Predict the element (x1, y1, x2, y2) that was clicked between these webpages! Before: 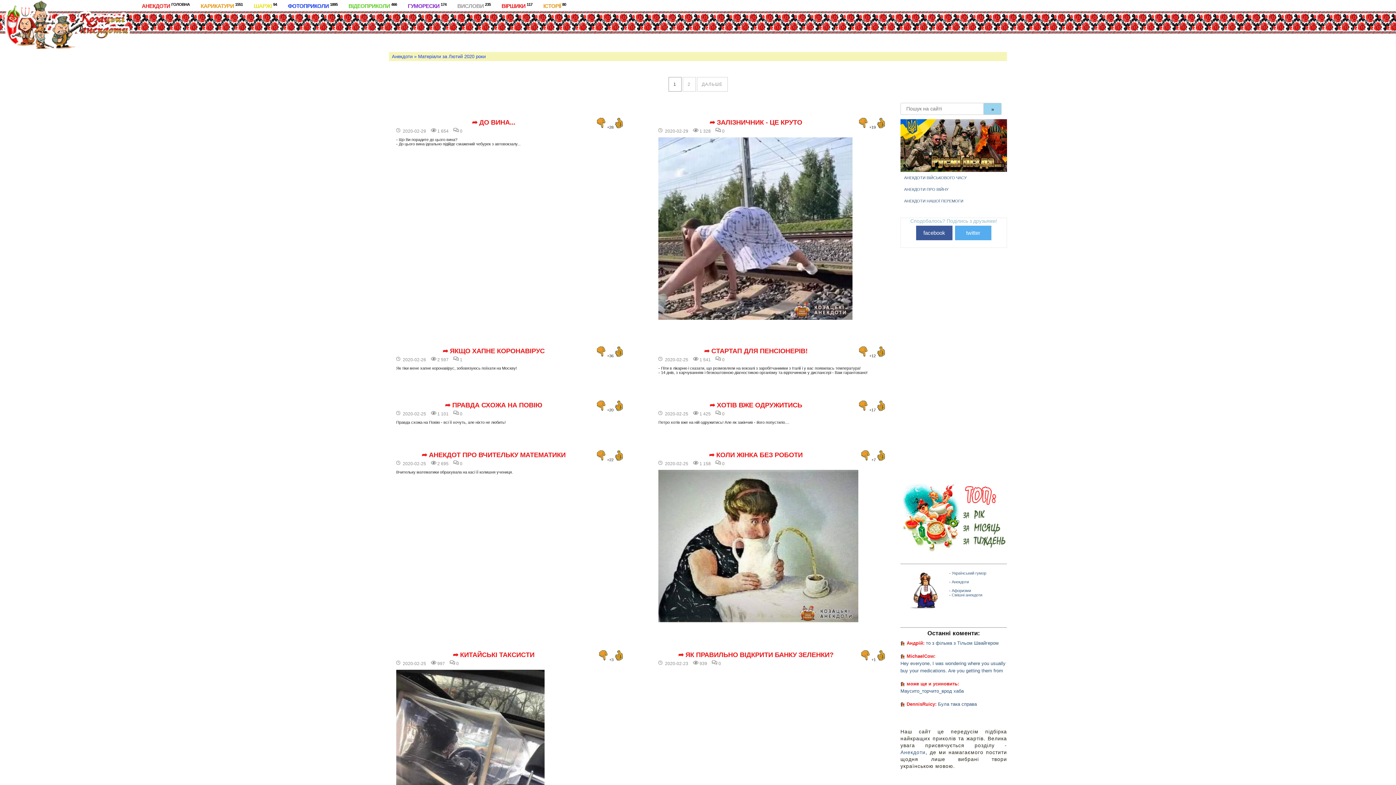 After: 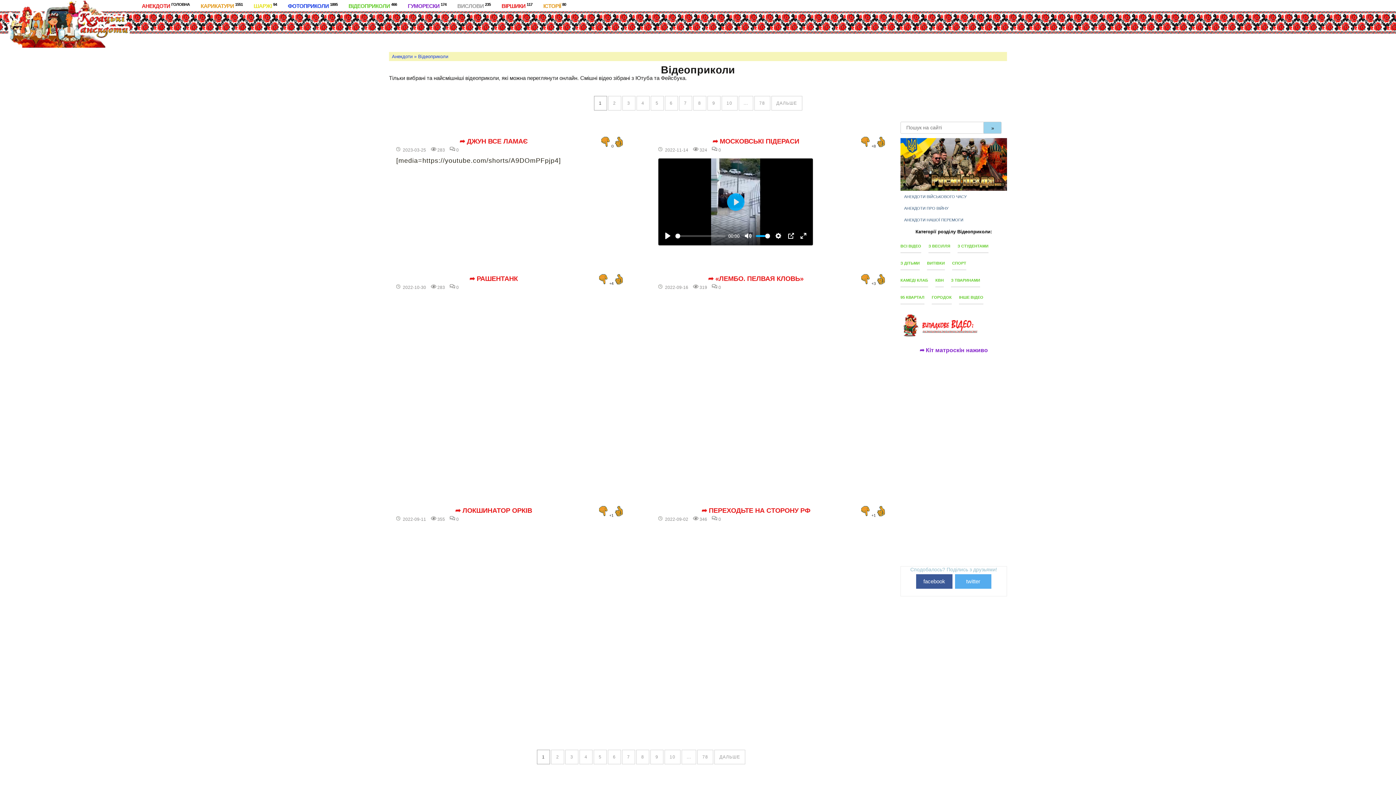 Action: bbox: (348, 2, 397, 8) label: ВІДЕОПРИКОЛИ 466